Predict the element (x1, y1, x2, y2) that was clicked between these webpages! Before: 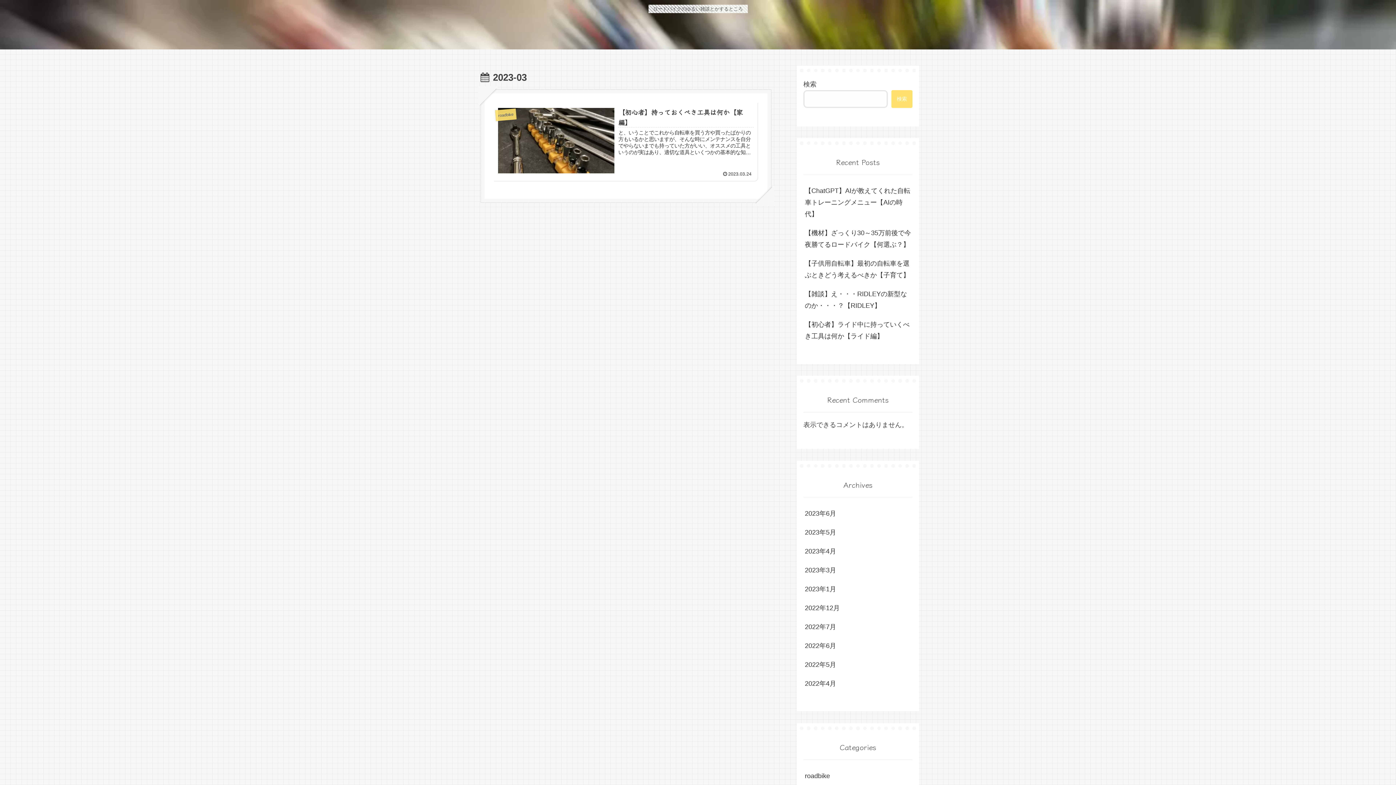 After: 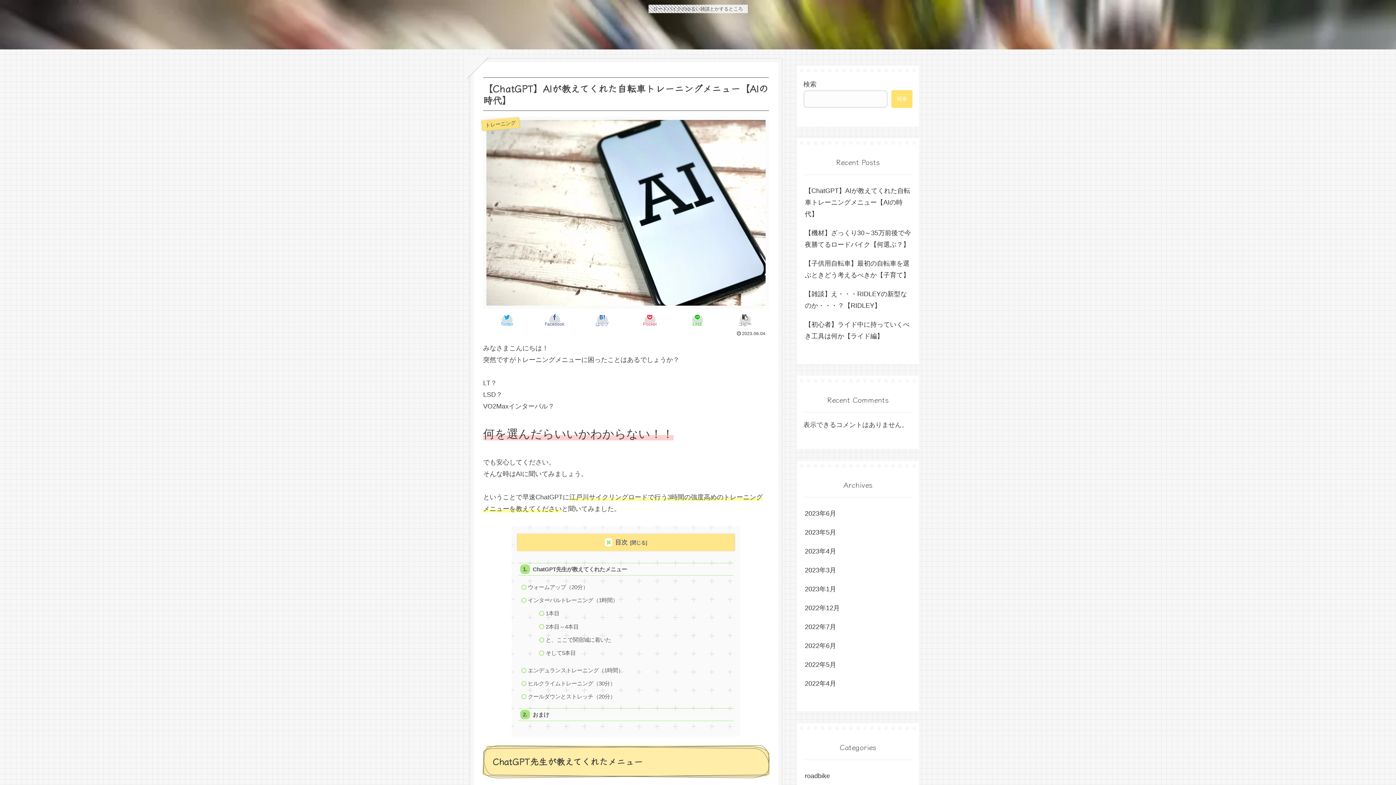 Action: bbox: (803, 181, 912, 223) label: 【ChatGPT】AIが教えてくれた自転車トレーニングメニュー【AIの時代】